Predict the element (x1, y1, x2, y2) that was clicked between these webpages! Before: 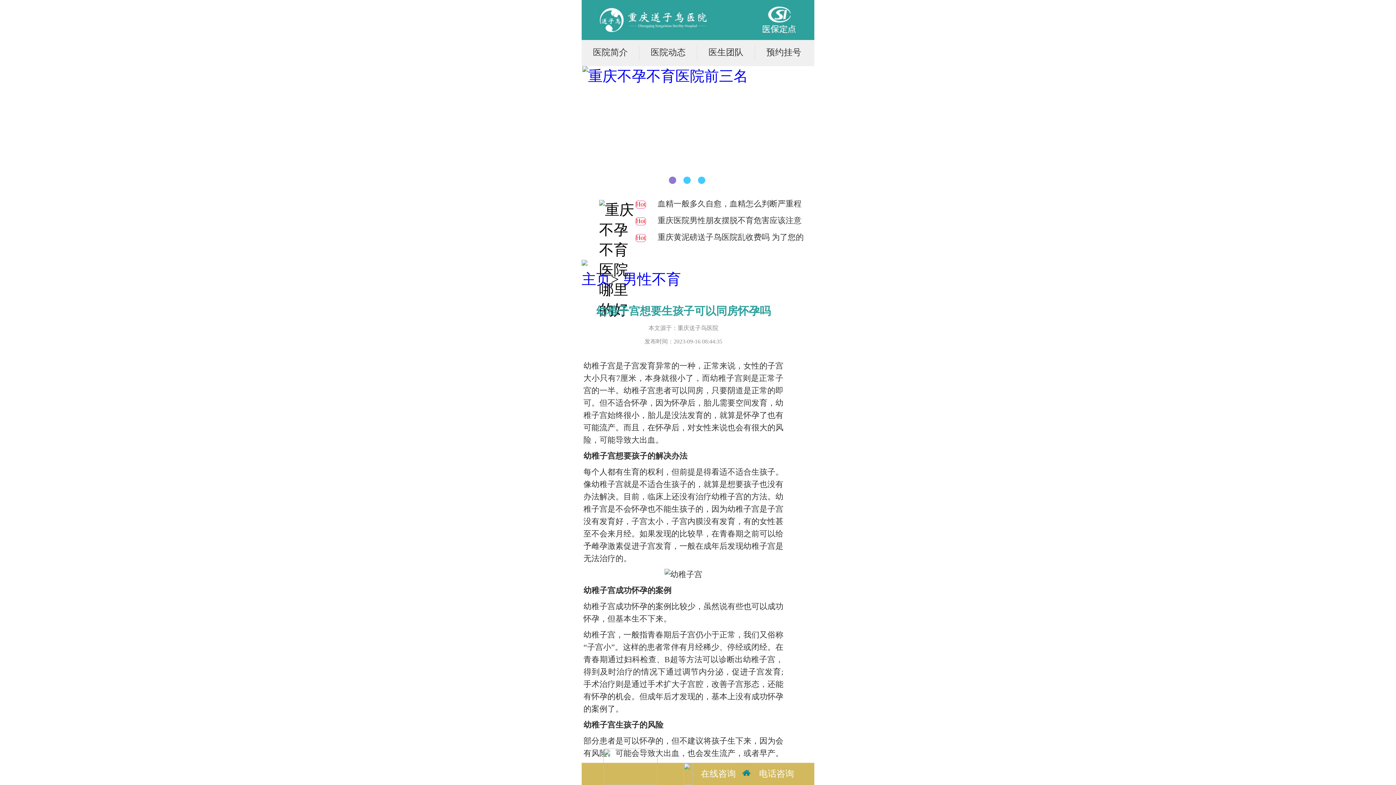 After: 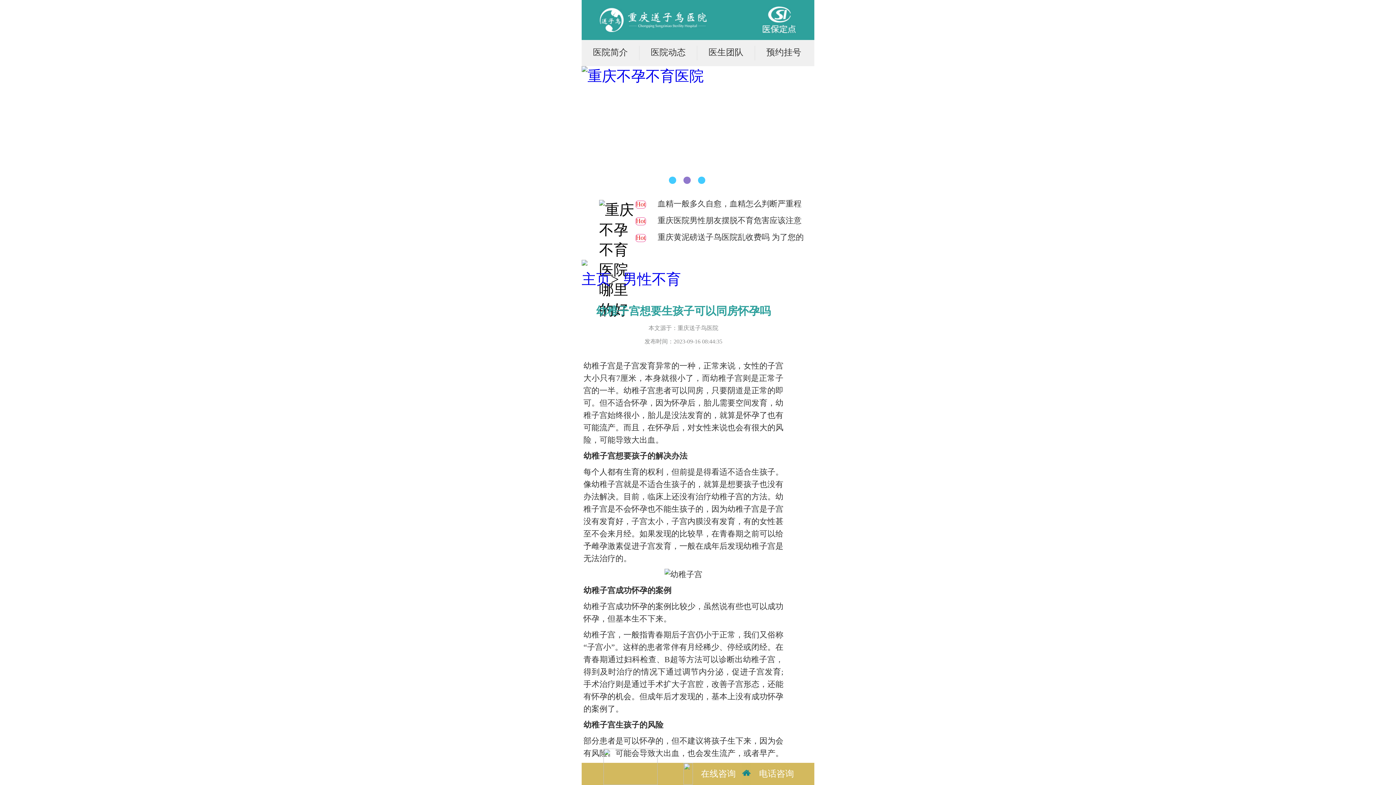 Action: bbox: (766, 48, 801, 57) label: 预约挂号